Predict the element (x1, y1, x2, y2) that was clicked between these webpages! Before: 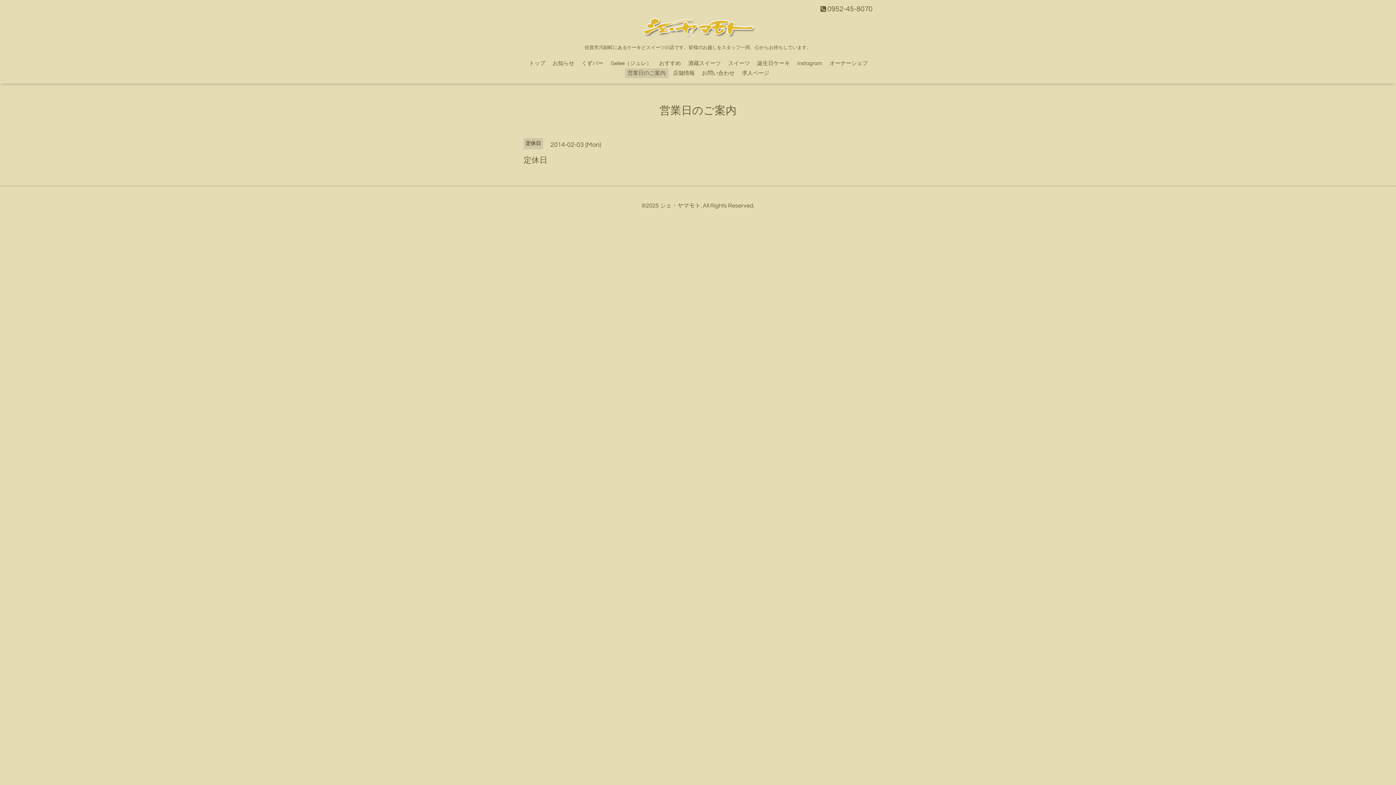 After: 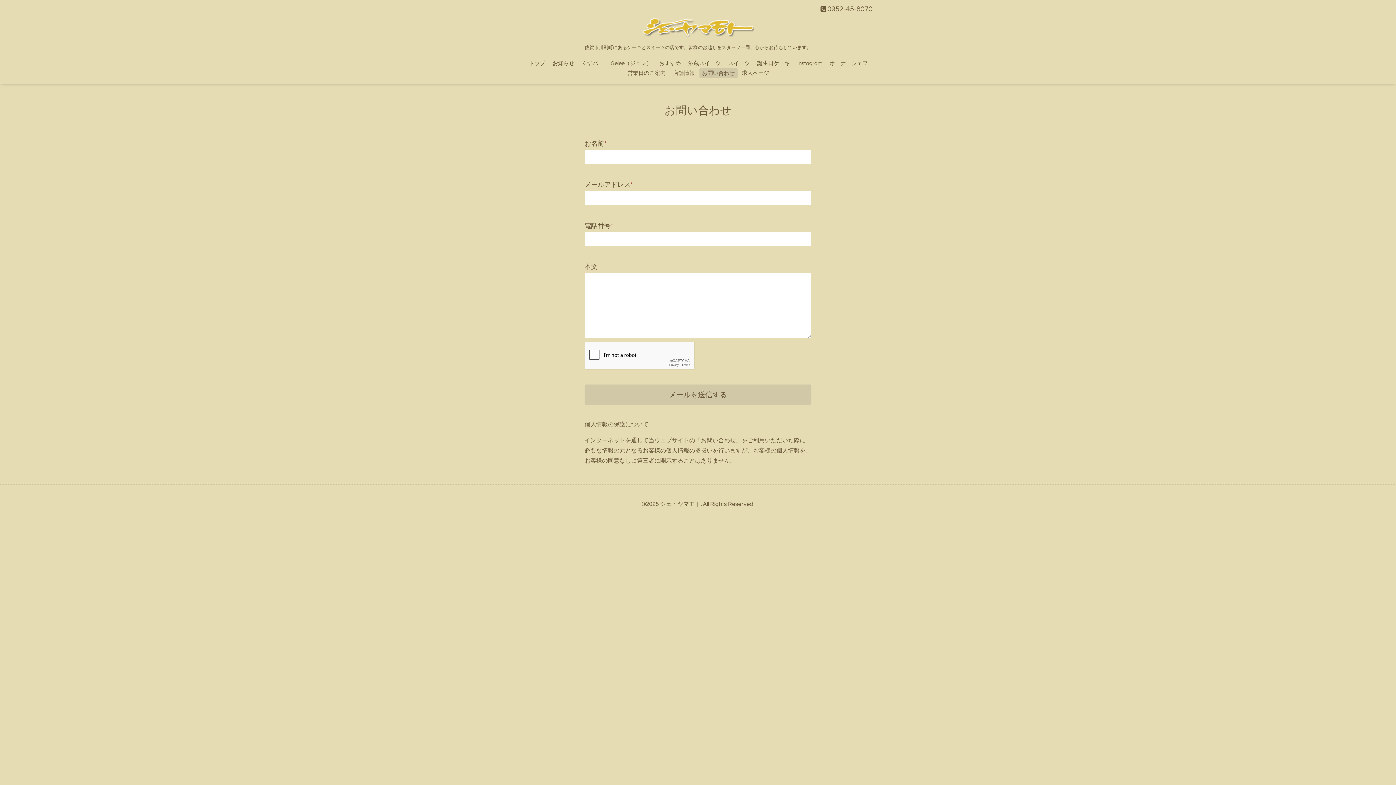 Action: bbox: (699, 68, 737, 78) label: お問い合わせ